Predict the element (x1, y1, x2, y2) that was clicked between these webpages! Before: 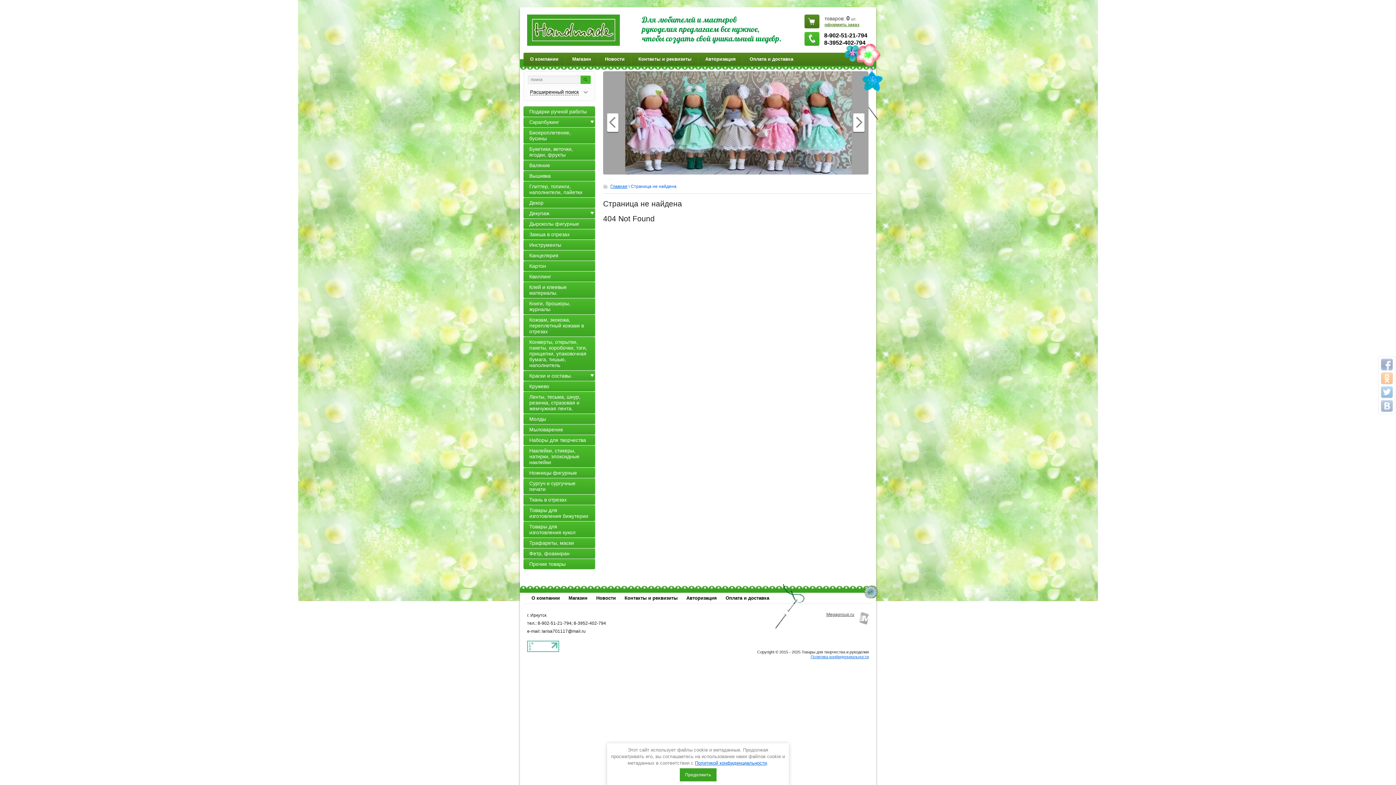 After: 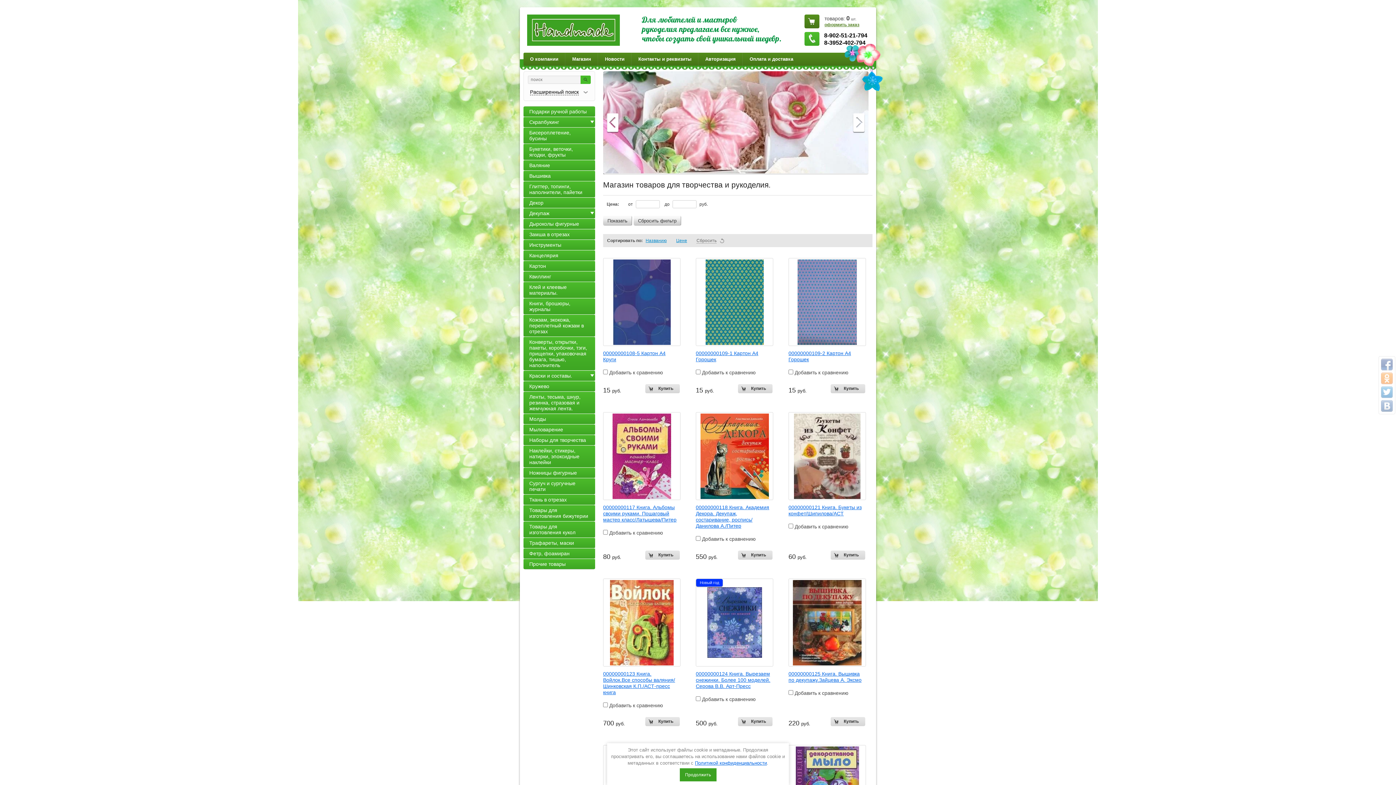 Action: label: Магазин bbox: (568, 595, 587, 601)